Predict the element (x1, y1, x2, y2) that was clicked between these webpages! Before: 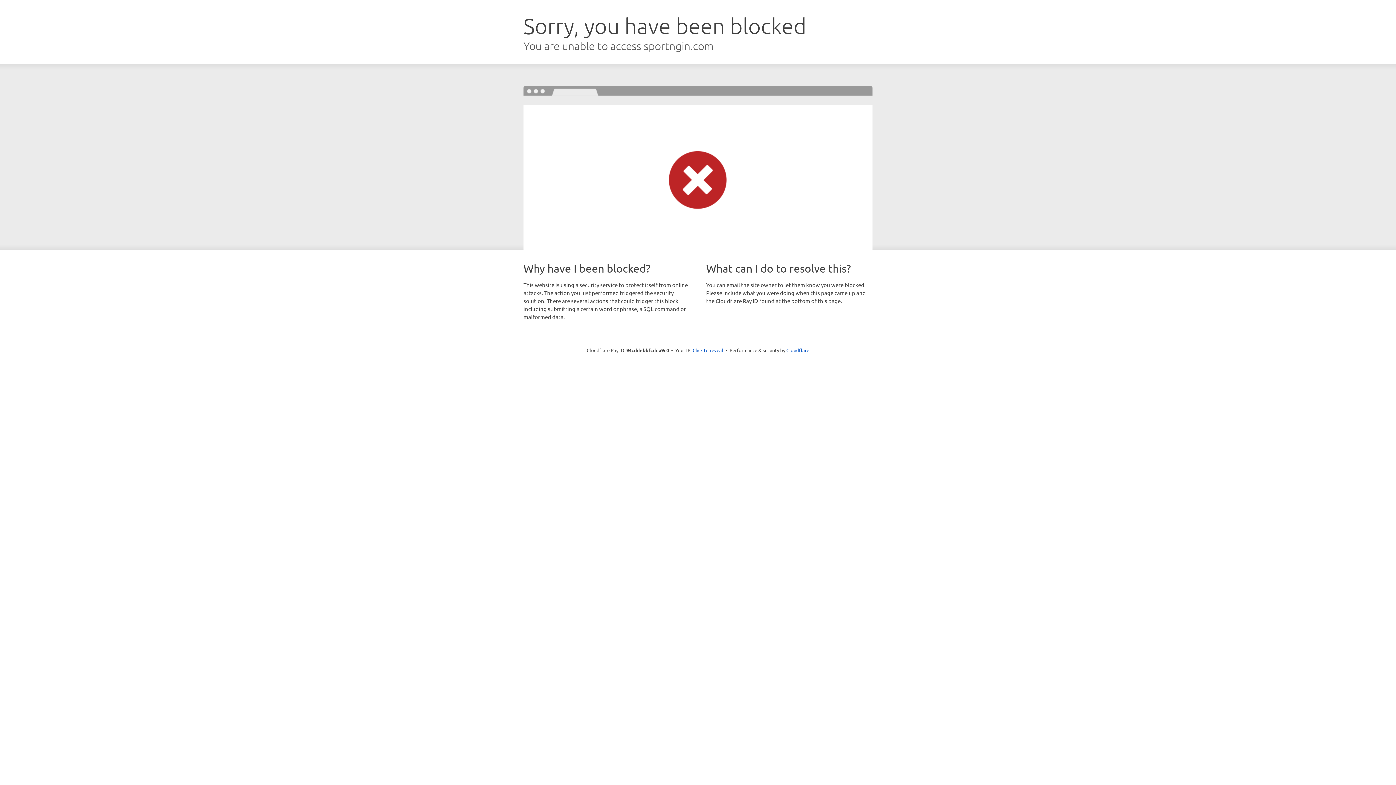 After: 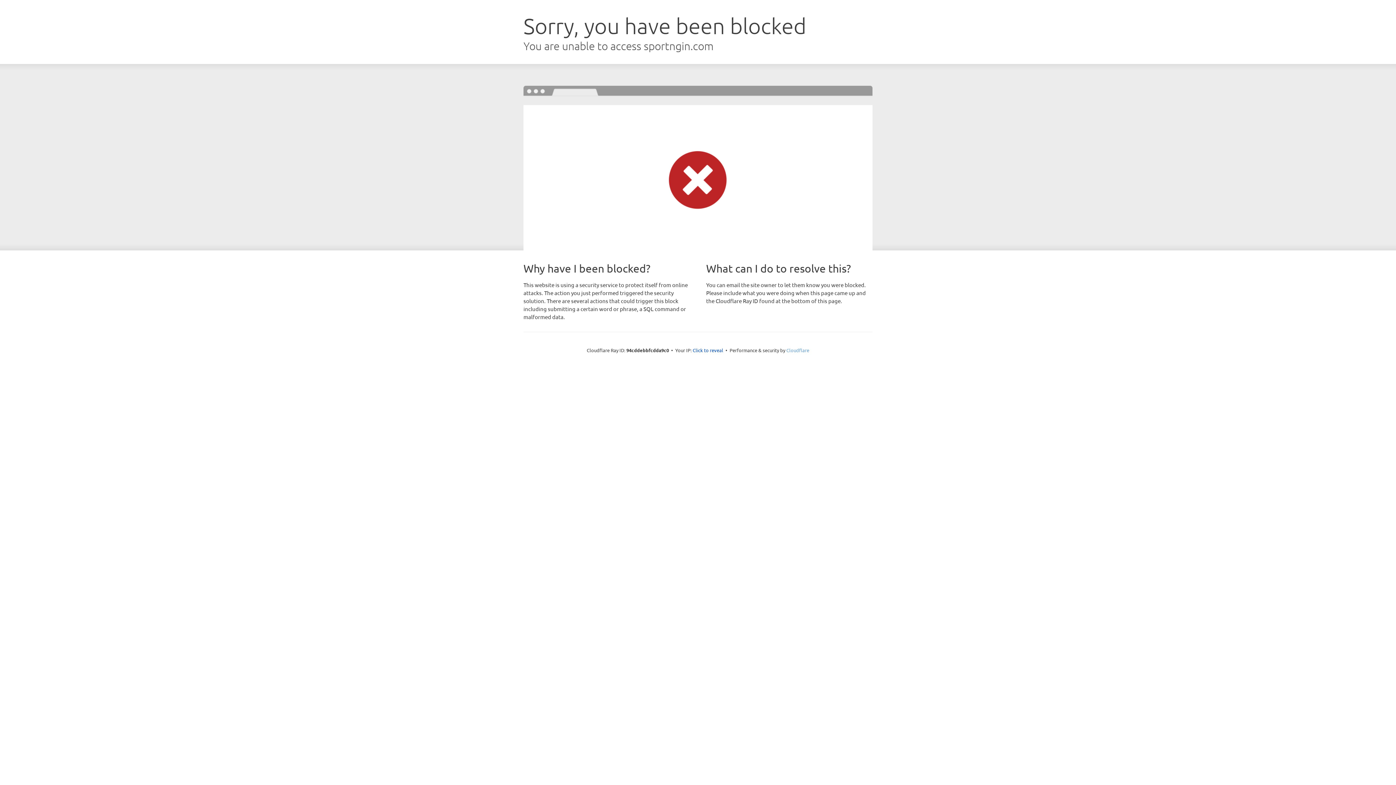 Action: label: Cloudflare bbox: (786, 347, 809, 353)